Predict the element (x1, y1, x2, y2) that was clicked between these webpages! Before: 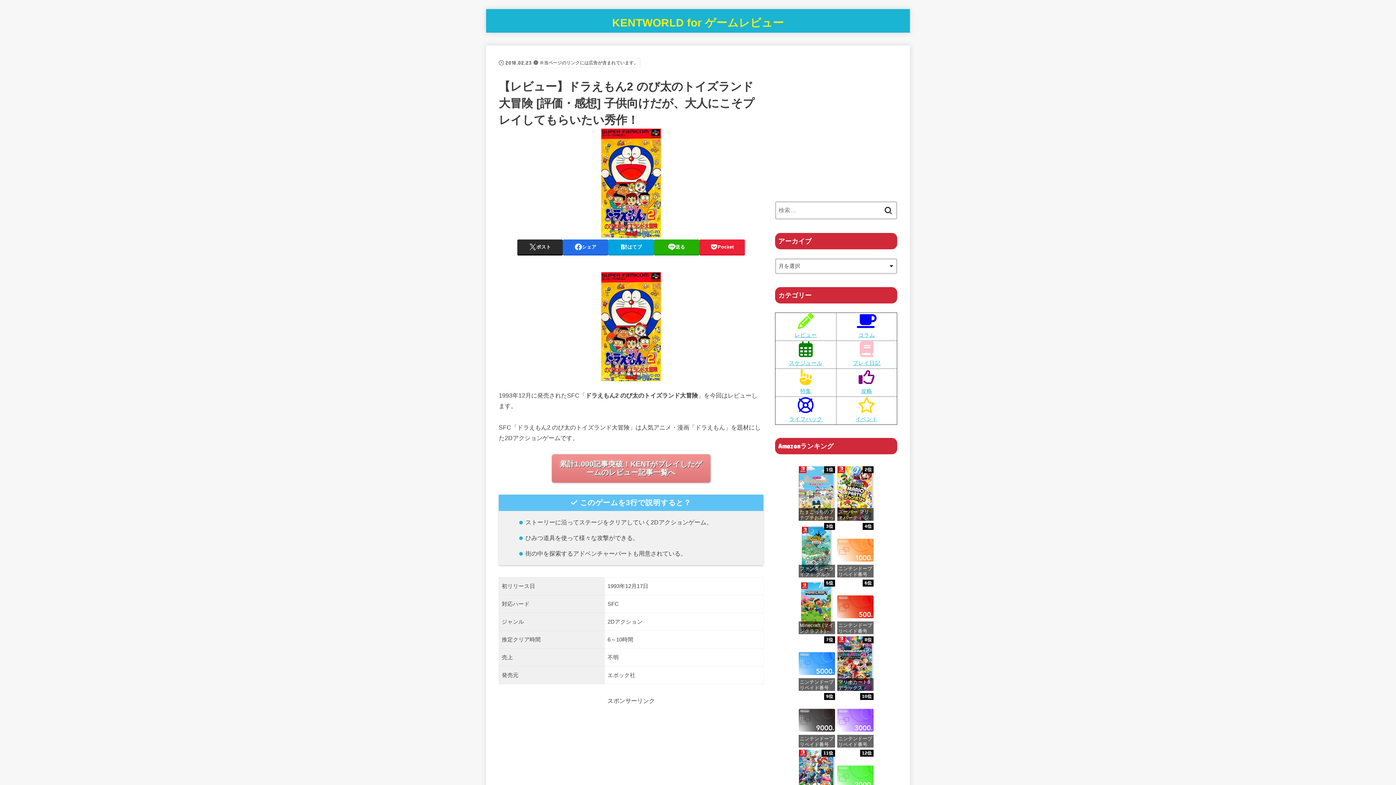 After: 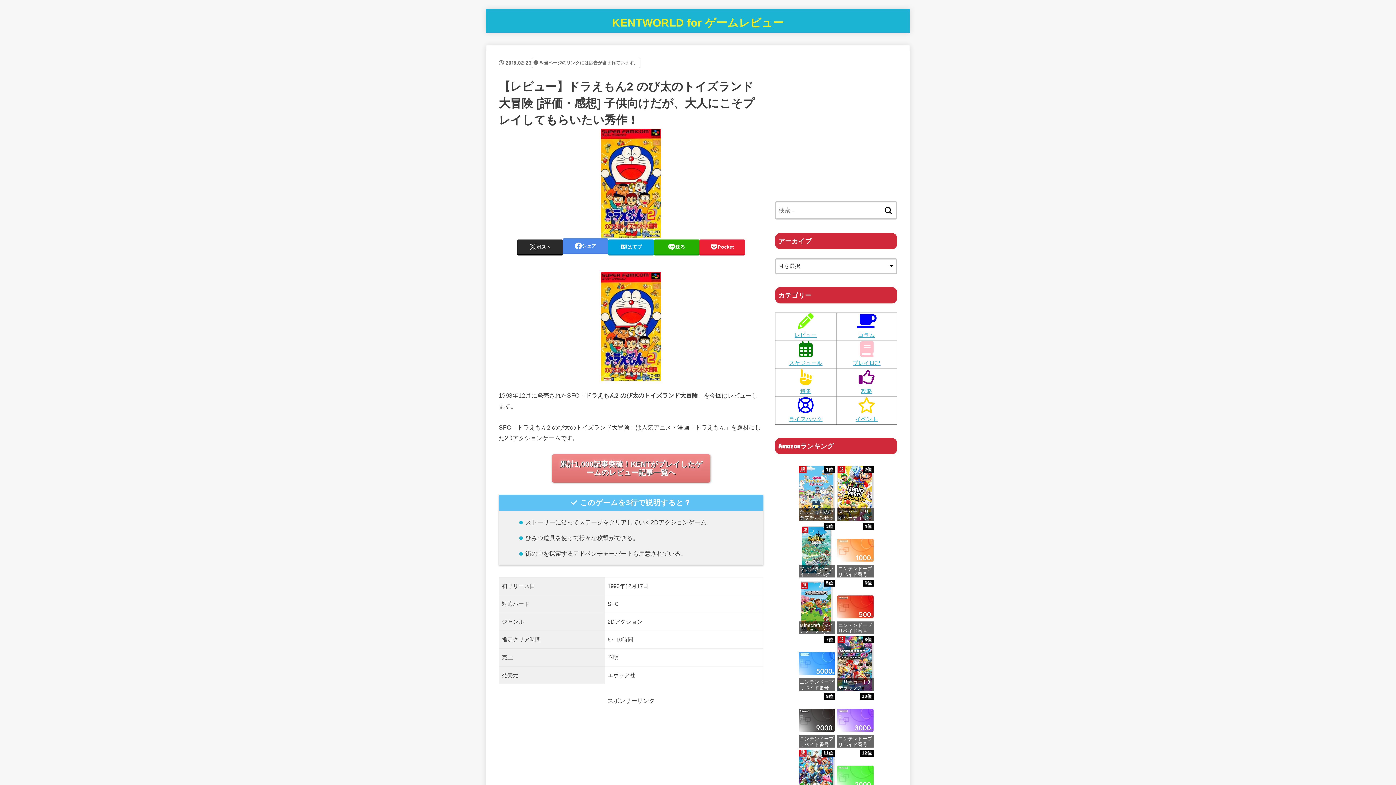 Action: bbox: (562, 239, 608, 254) label: シェア